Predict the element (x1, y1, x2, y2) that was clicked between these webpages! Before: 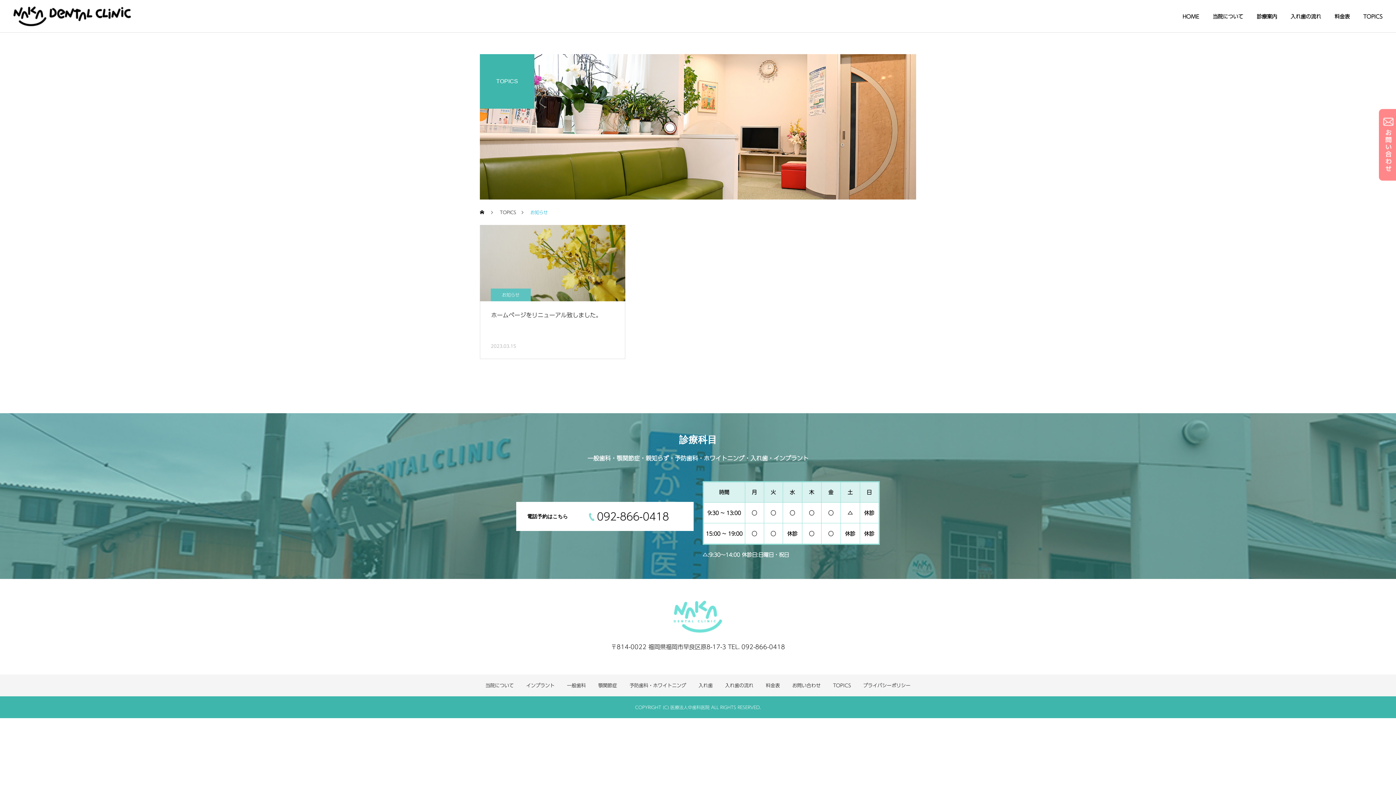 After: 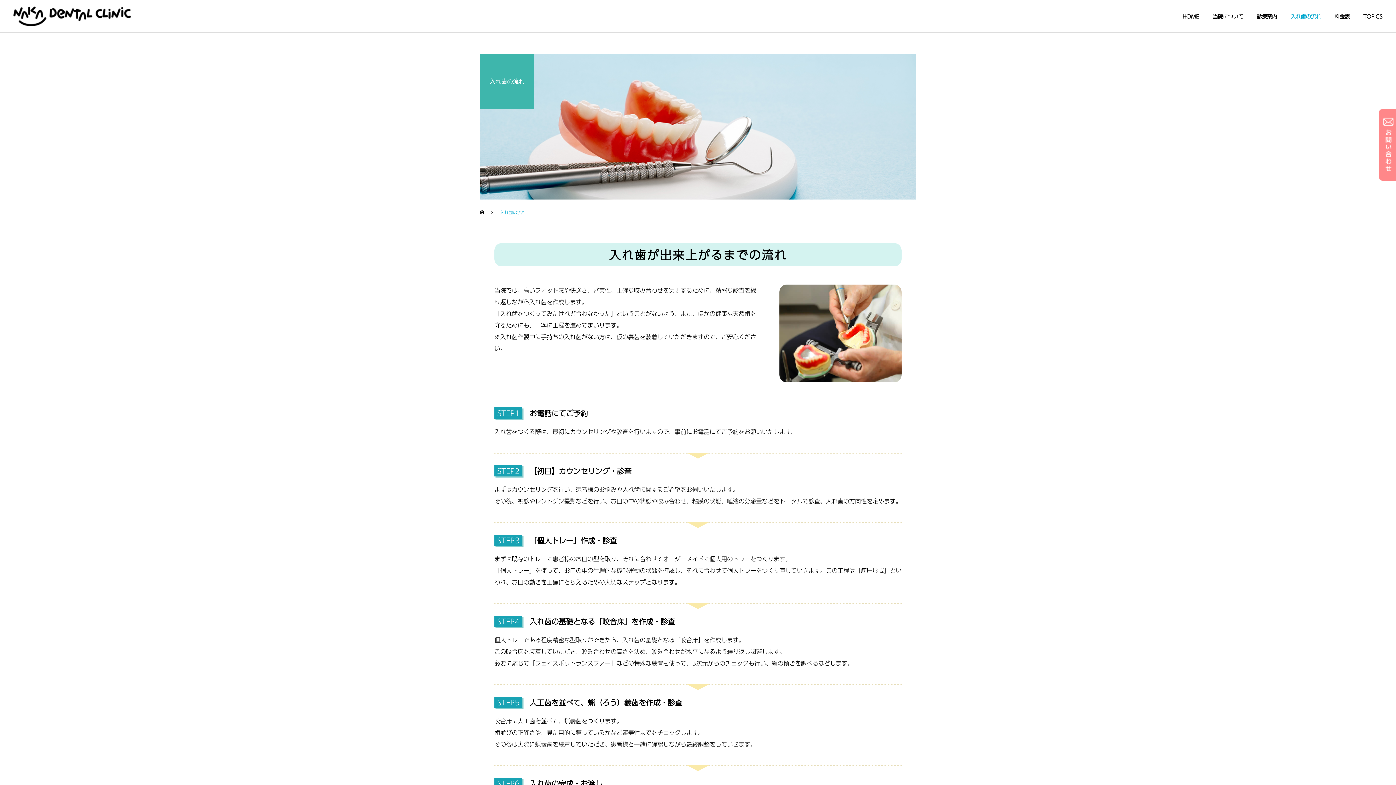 Action: bbox: (725, 682, 753, 689) label: 入れ歯の流れ